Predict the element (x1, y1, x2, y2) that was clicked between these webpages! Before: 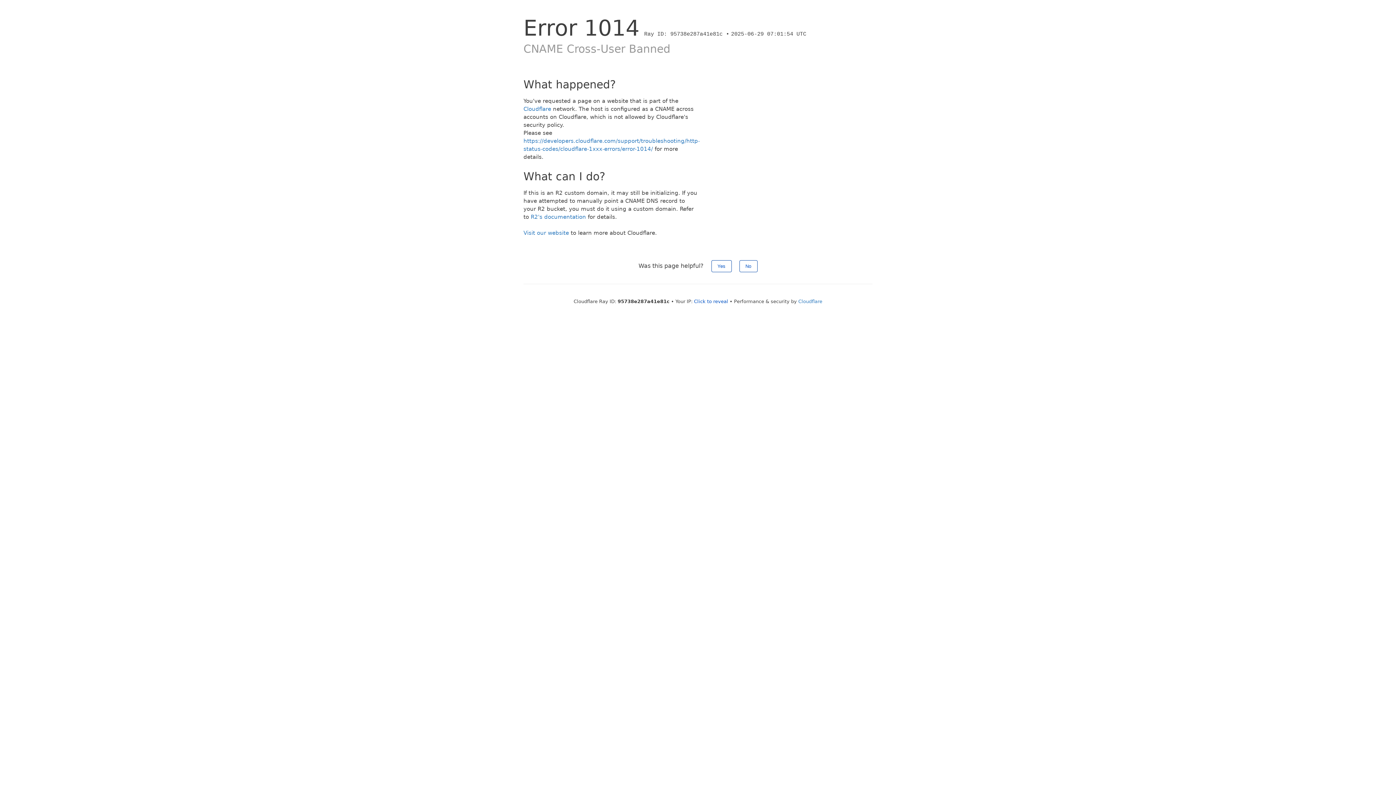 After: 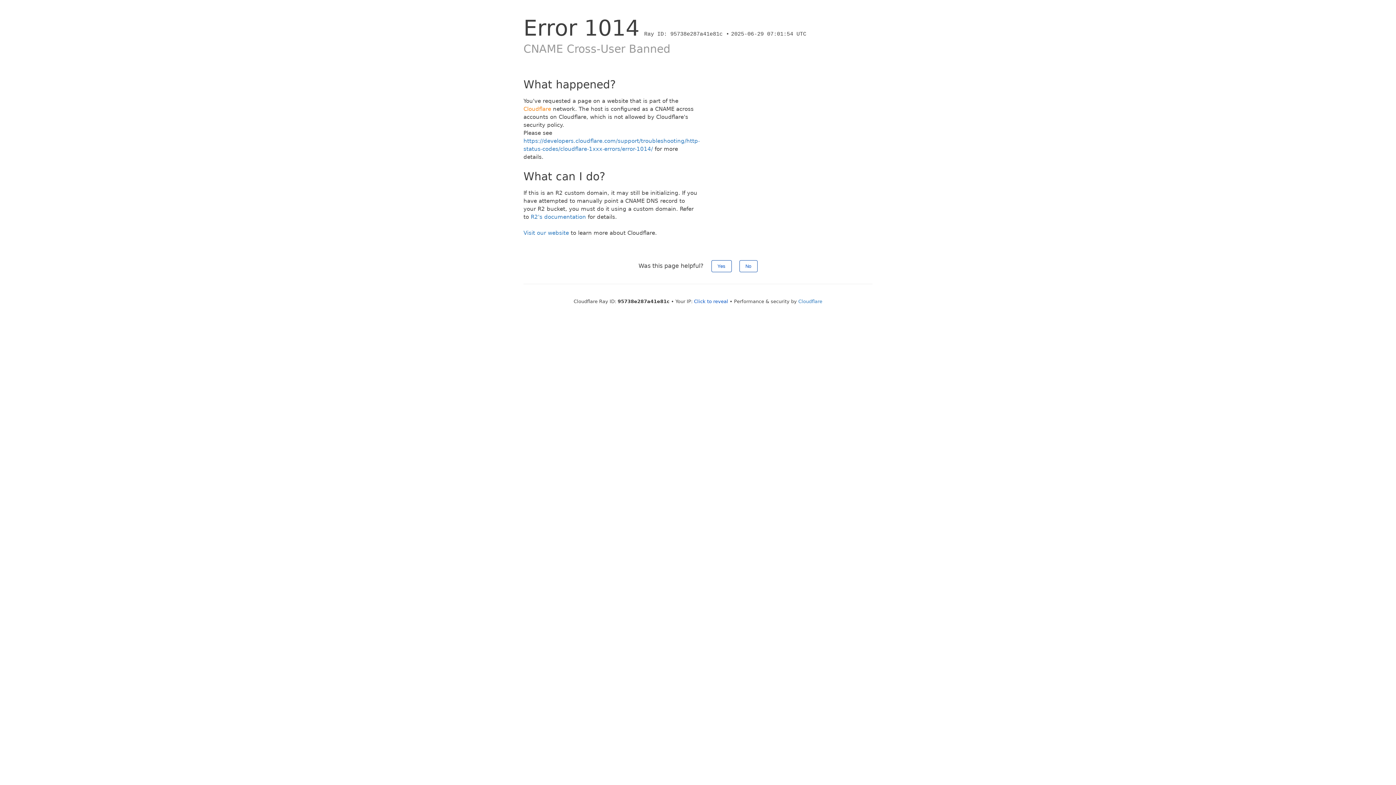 Action: bbox: (523, 105, 551, 112) label: Cloudflare